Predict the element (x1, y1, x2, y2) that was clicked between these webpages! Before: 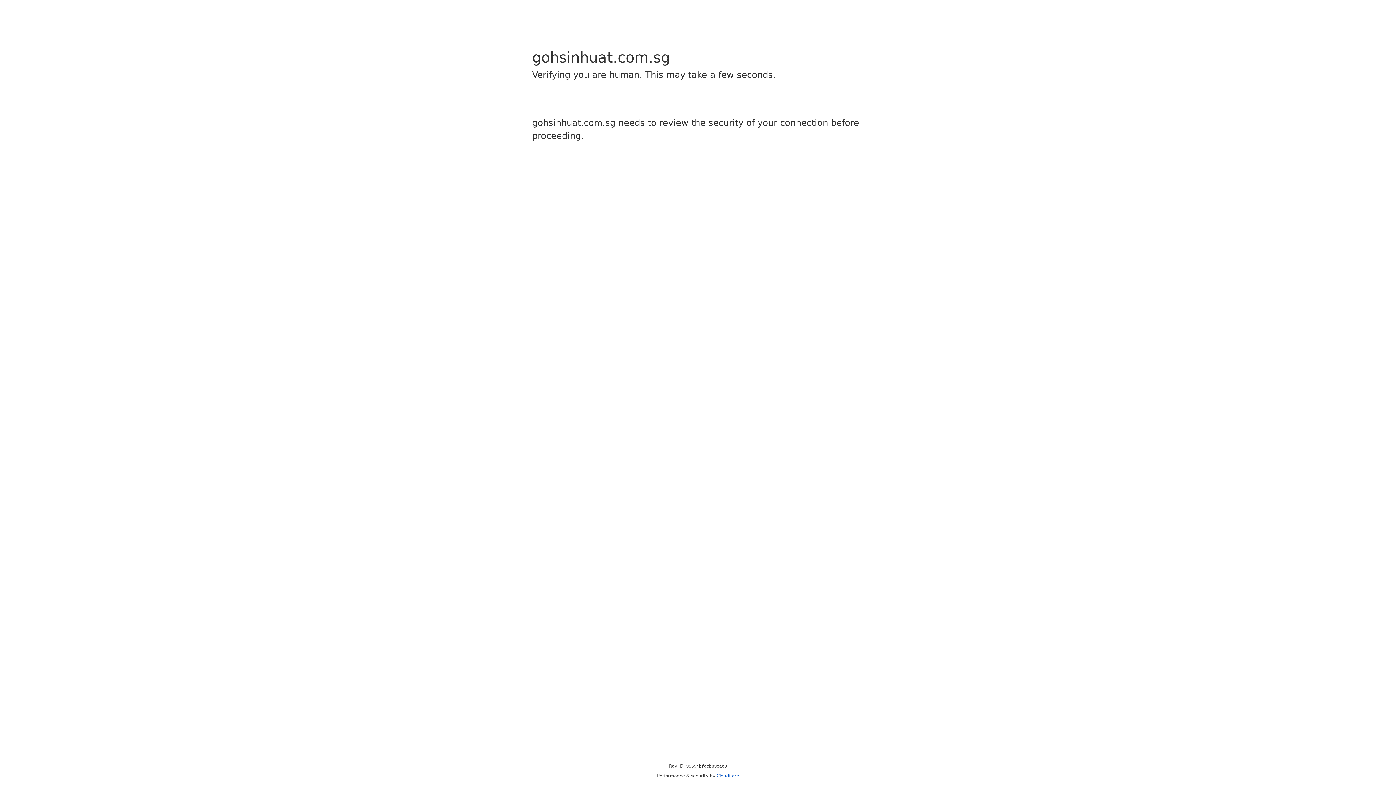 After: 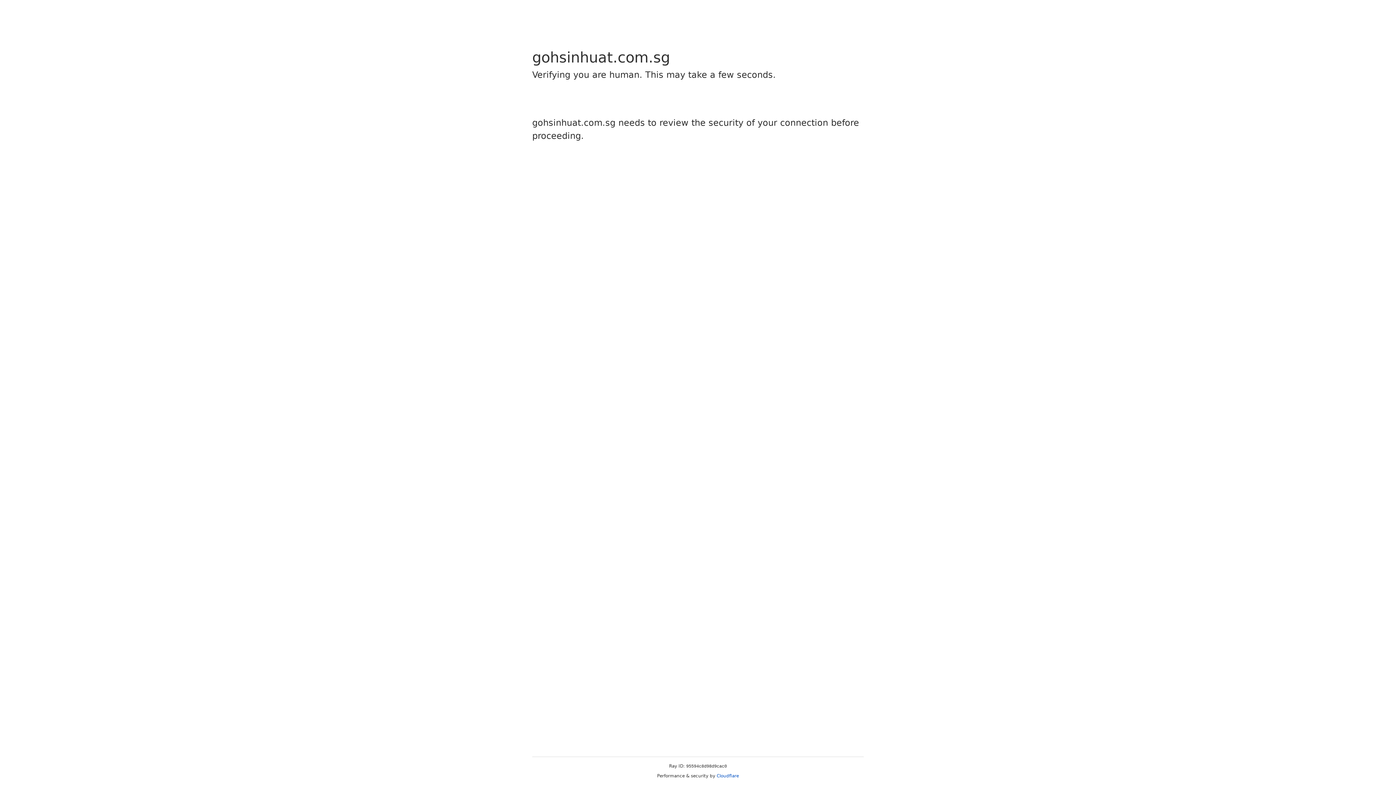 Action: label: Cloudflare bbox: (716, 773, 739, 778)